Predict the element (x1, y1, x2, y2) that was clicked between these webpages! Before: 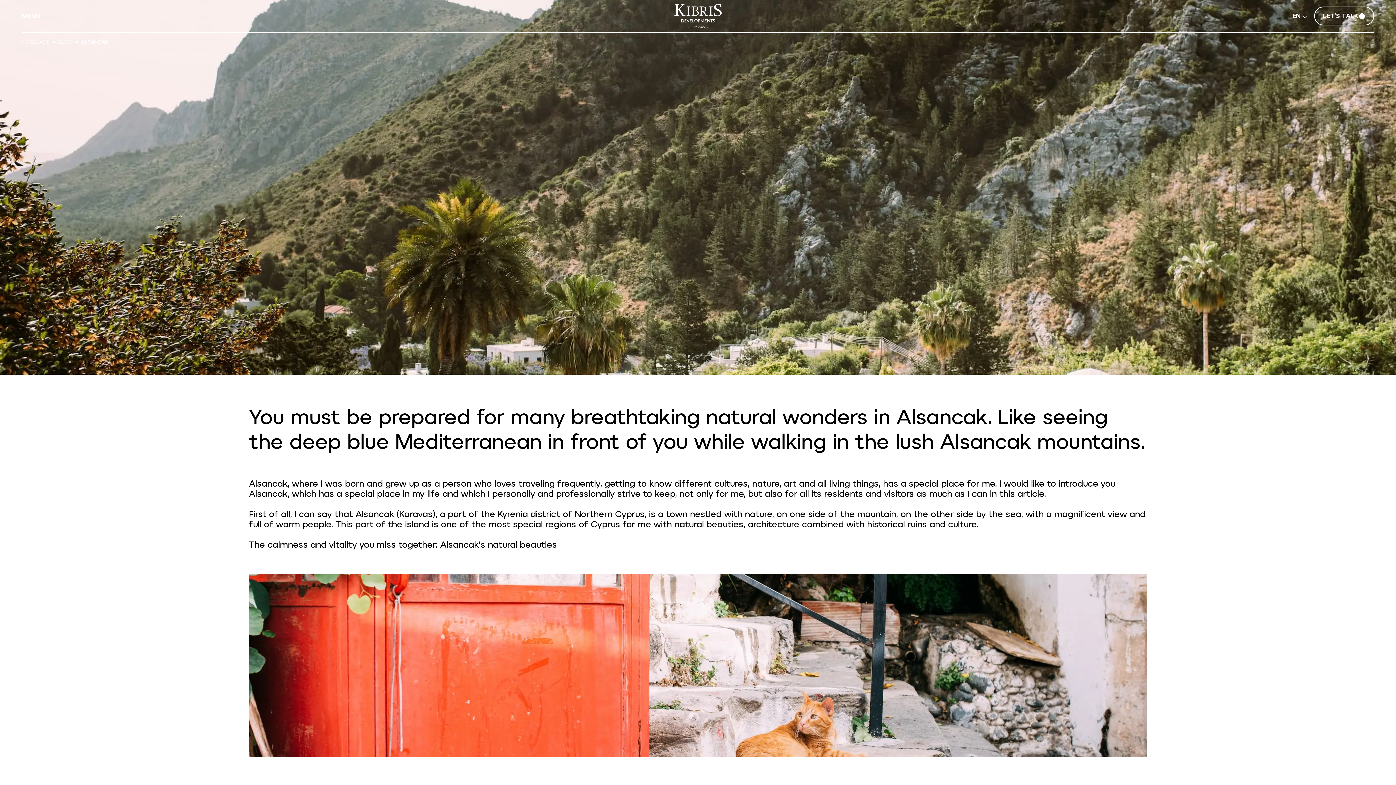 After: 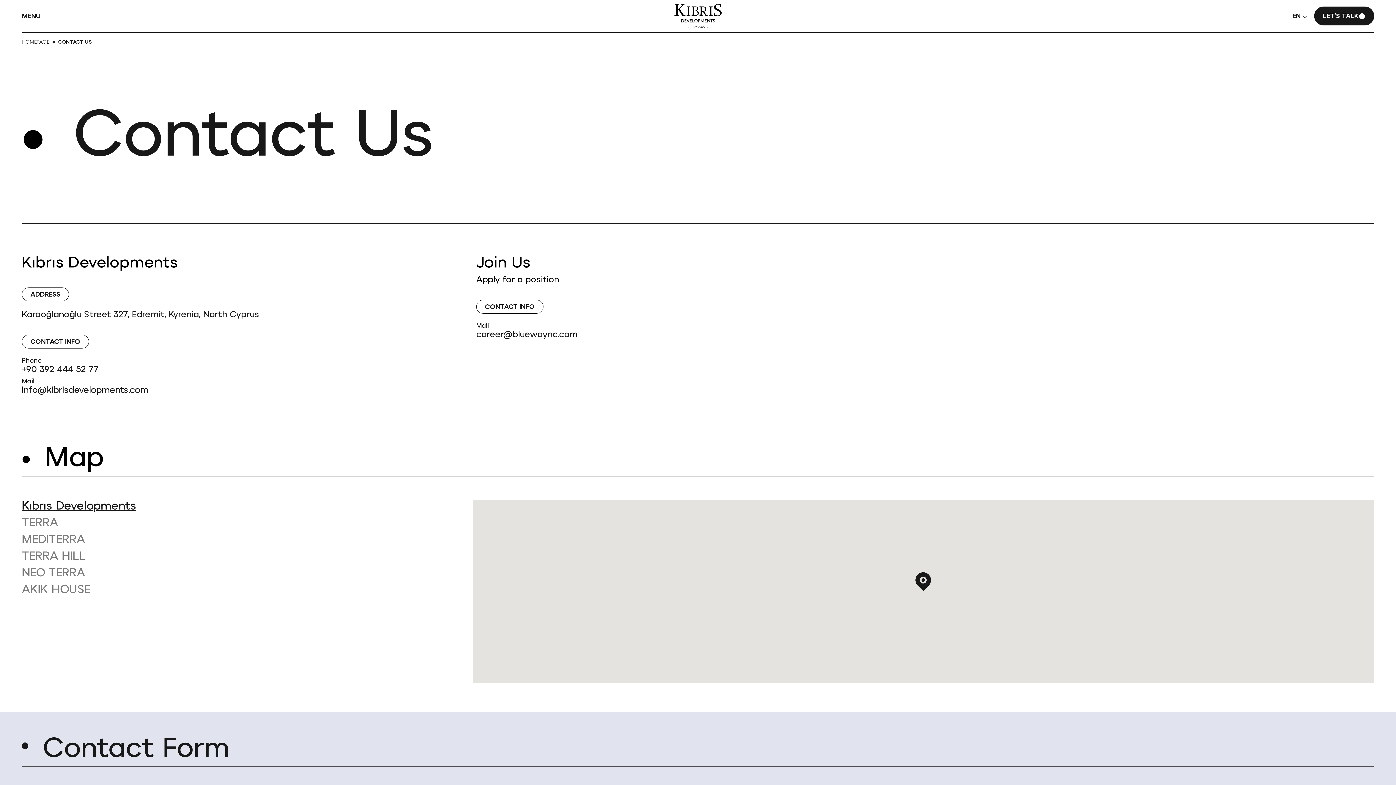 Action: bbox: (1314, 6, 1374, 25) label: LET’S TALK